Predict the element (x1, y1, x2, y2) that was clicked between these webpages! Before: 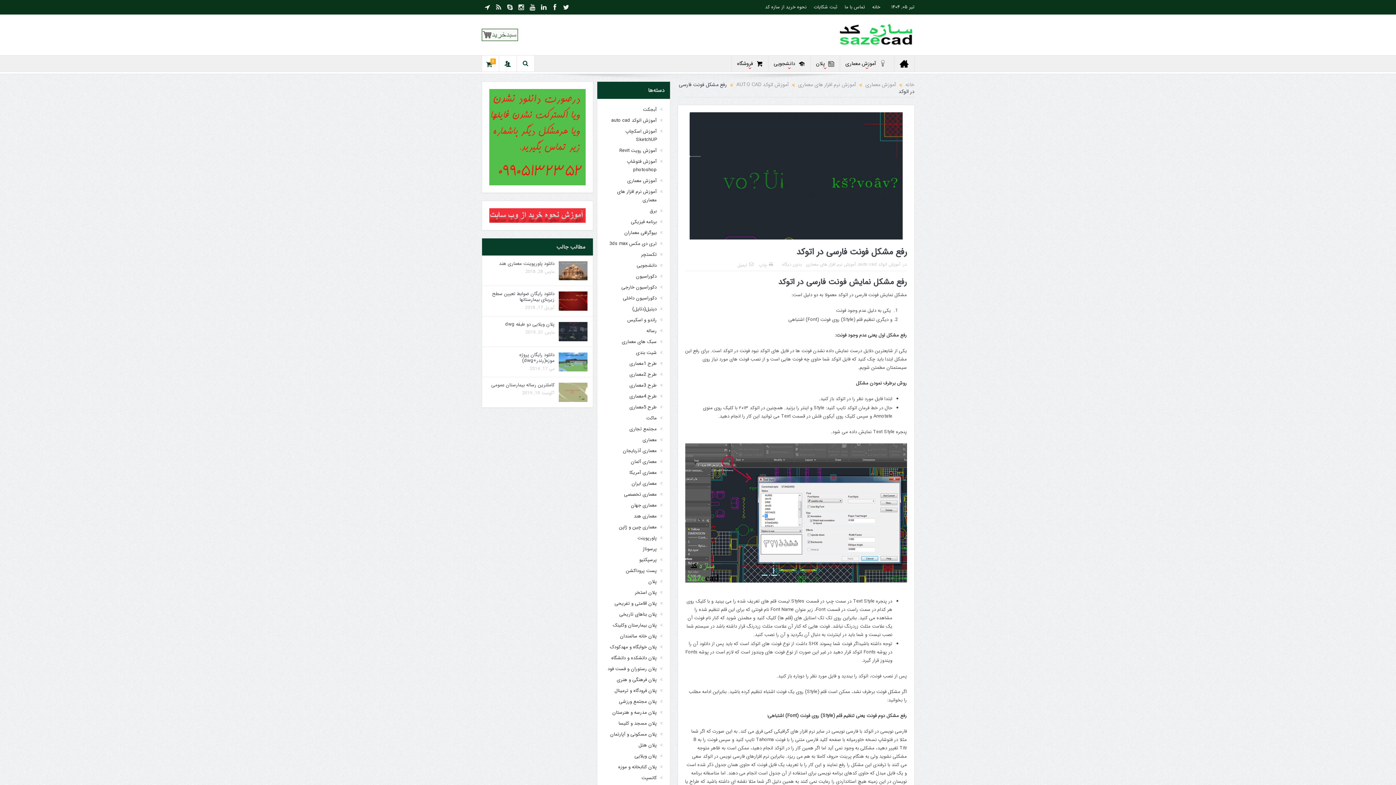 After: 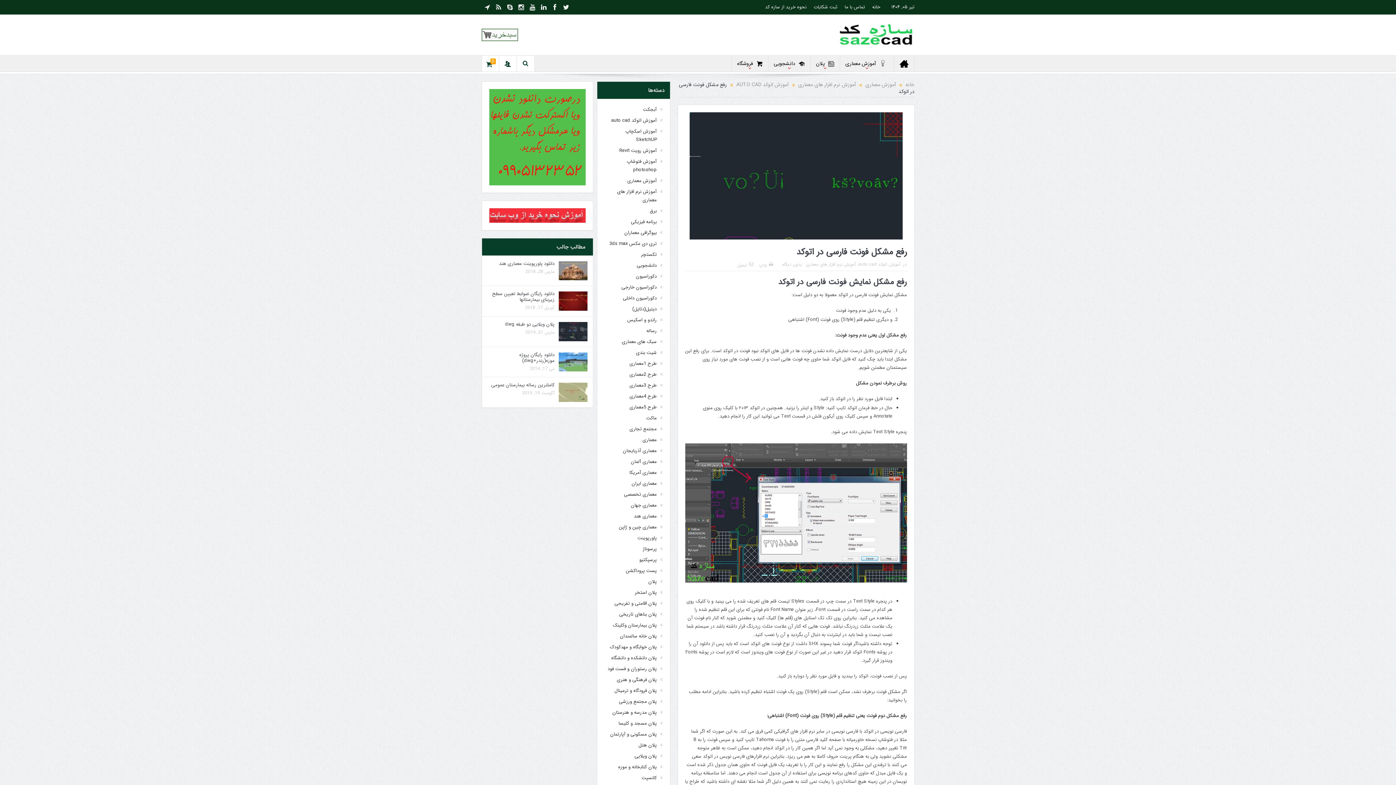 Action: bbox: (481, 30, 518, 38)